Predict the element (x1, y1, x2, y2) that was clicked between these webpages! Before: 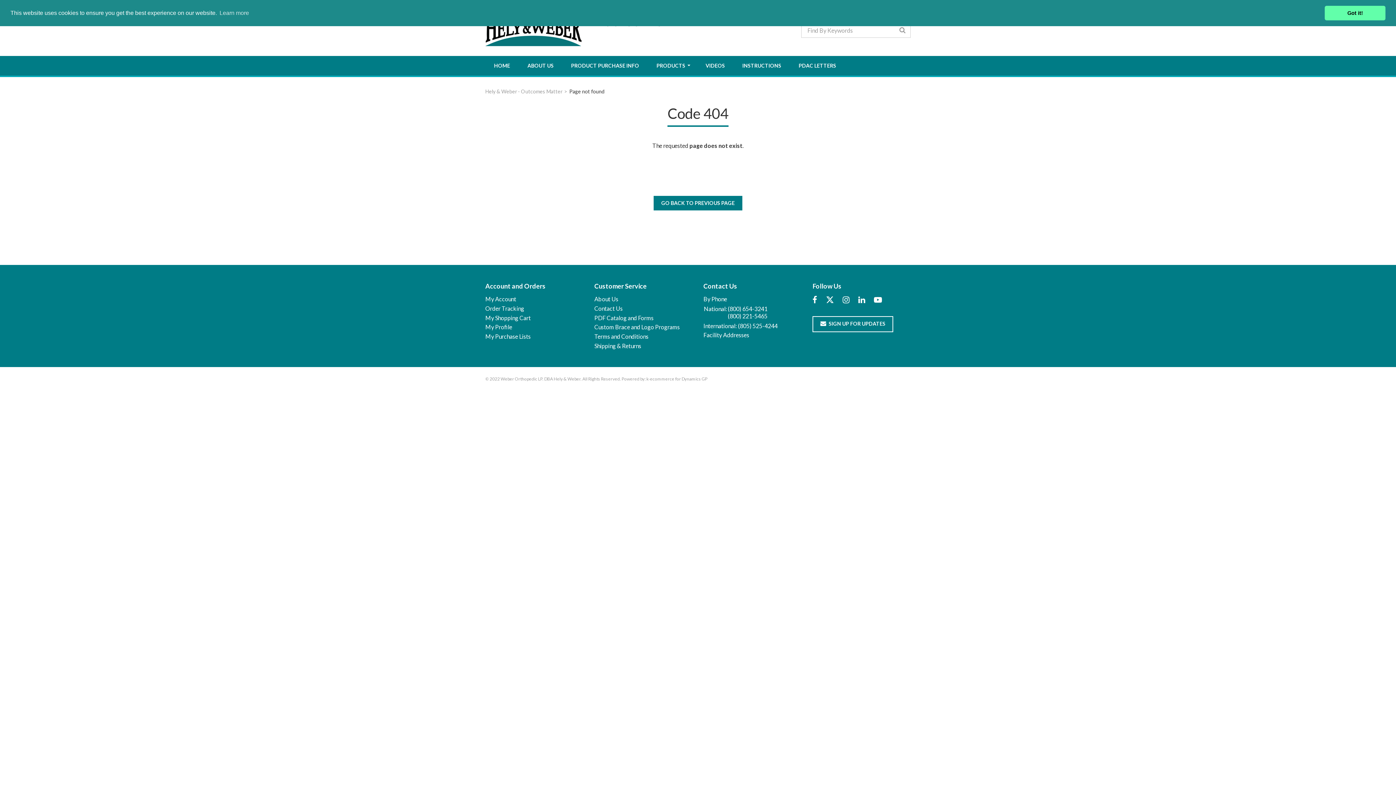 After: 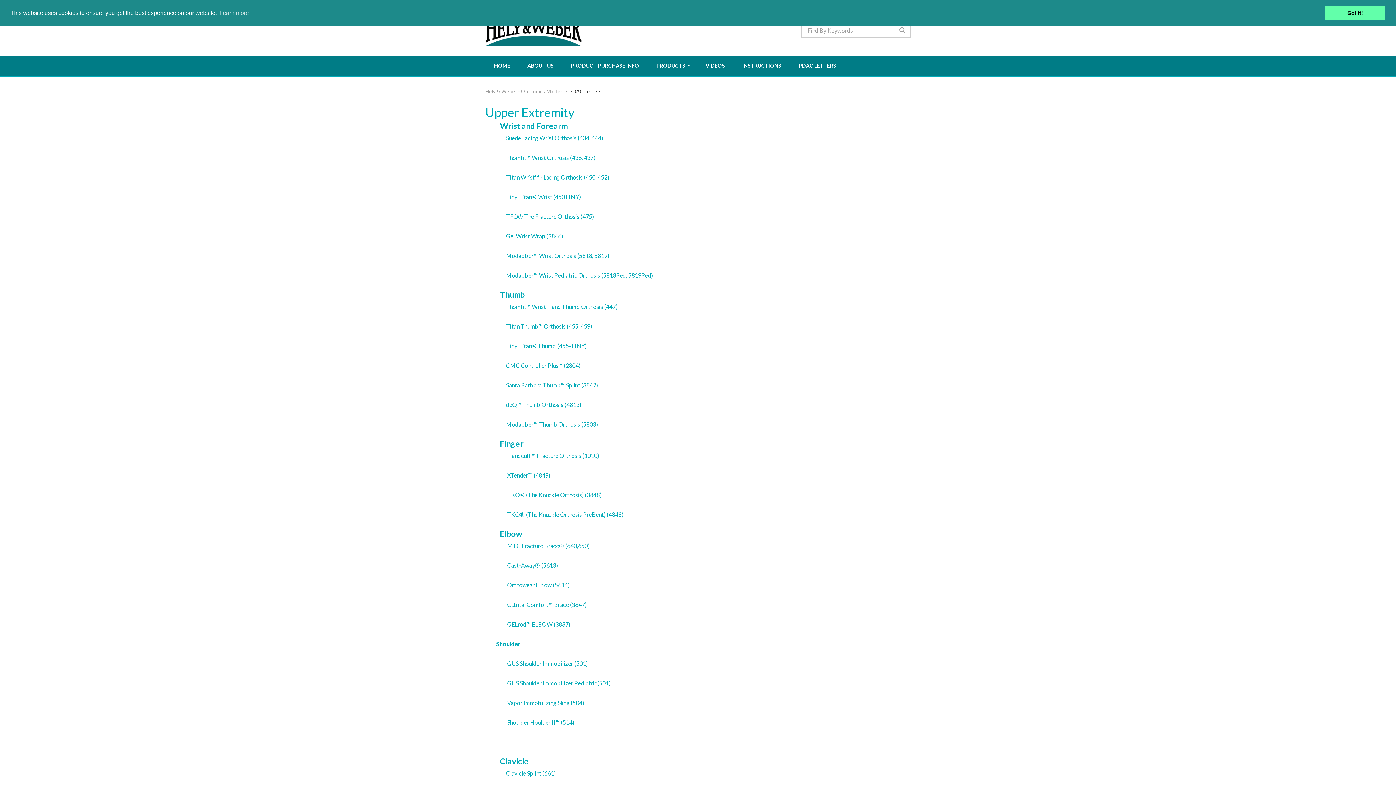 Action: label: PDAC LETTERS bbox: (790, 55, 845, 75)